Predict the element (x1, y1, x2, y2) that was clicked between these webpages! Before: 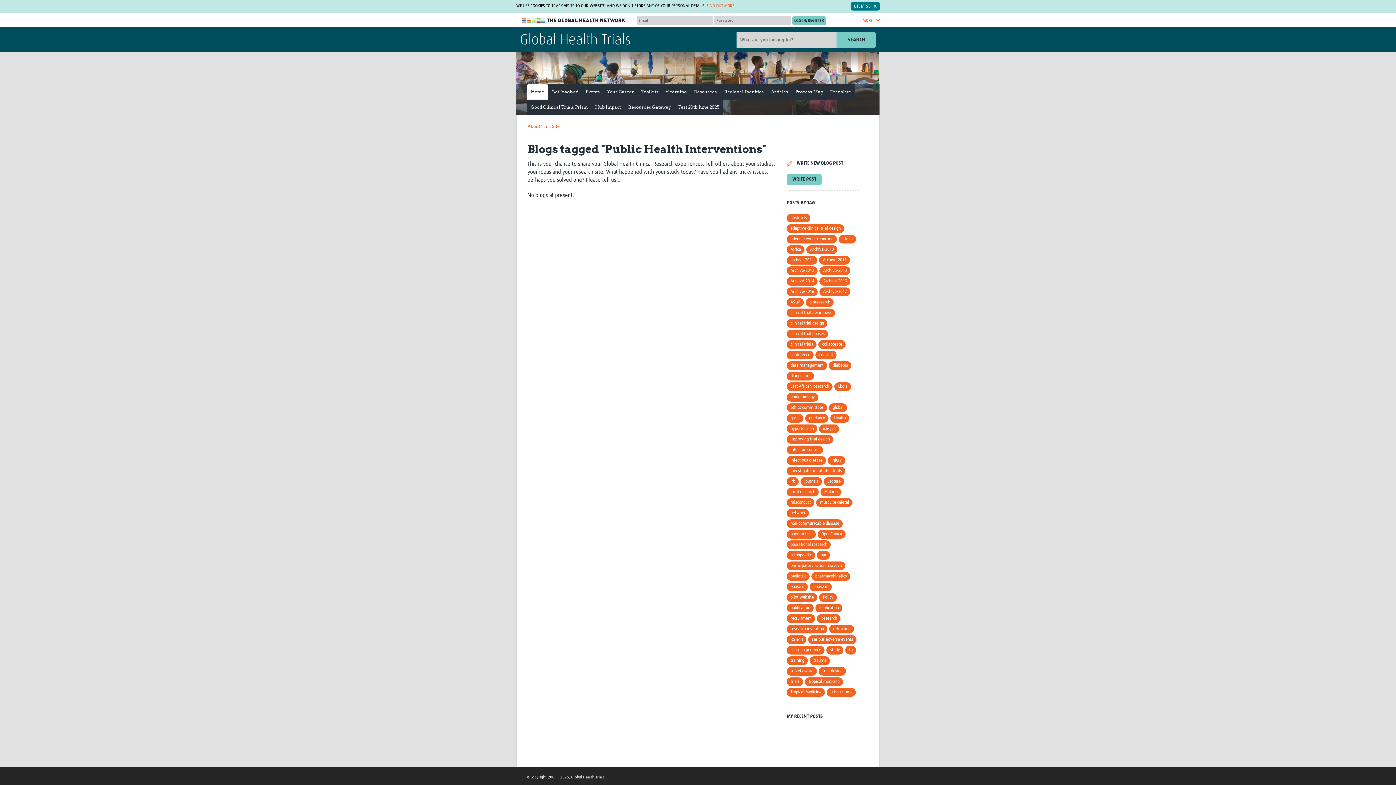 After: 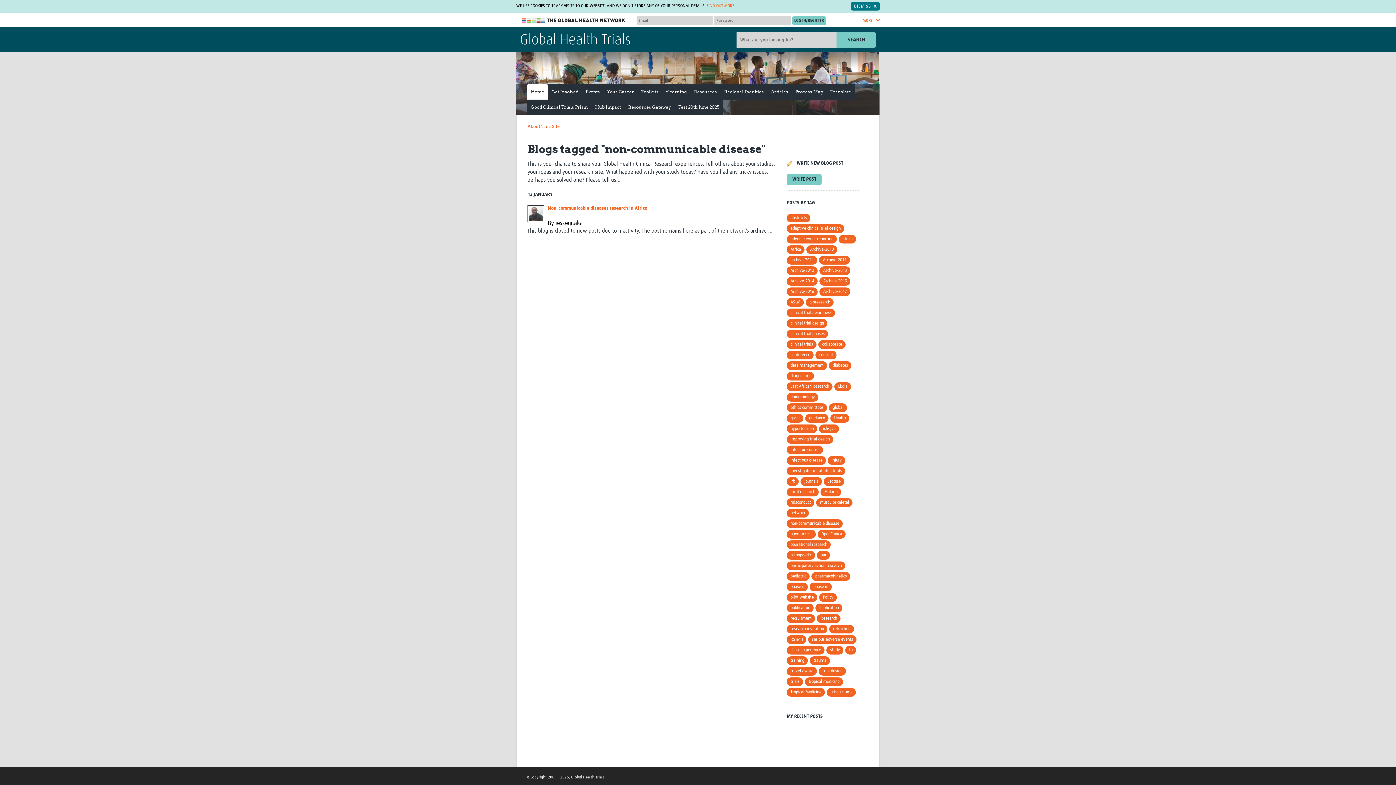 Action: label: non-communicable disease bbox: (787, 519, 843, 528)